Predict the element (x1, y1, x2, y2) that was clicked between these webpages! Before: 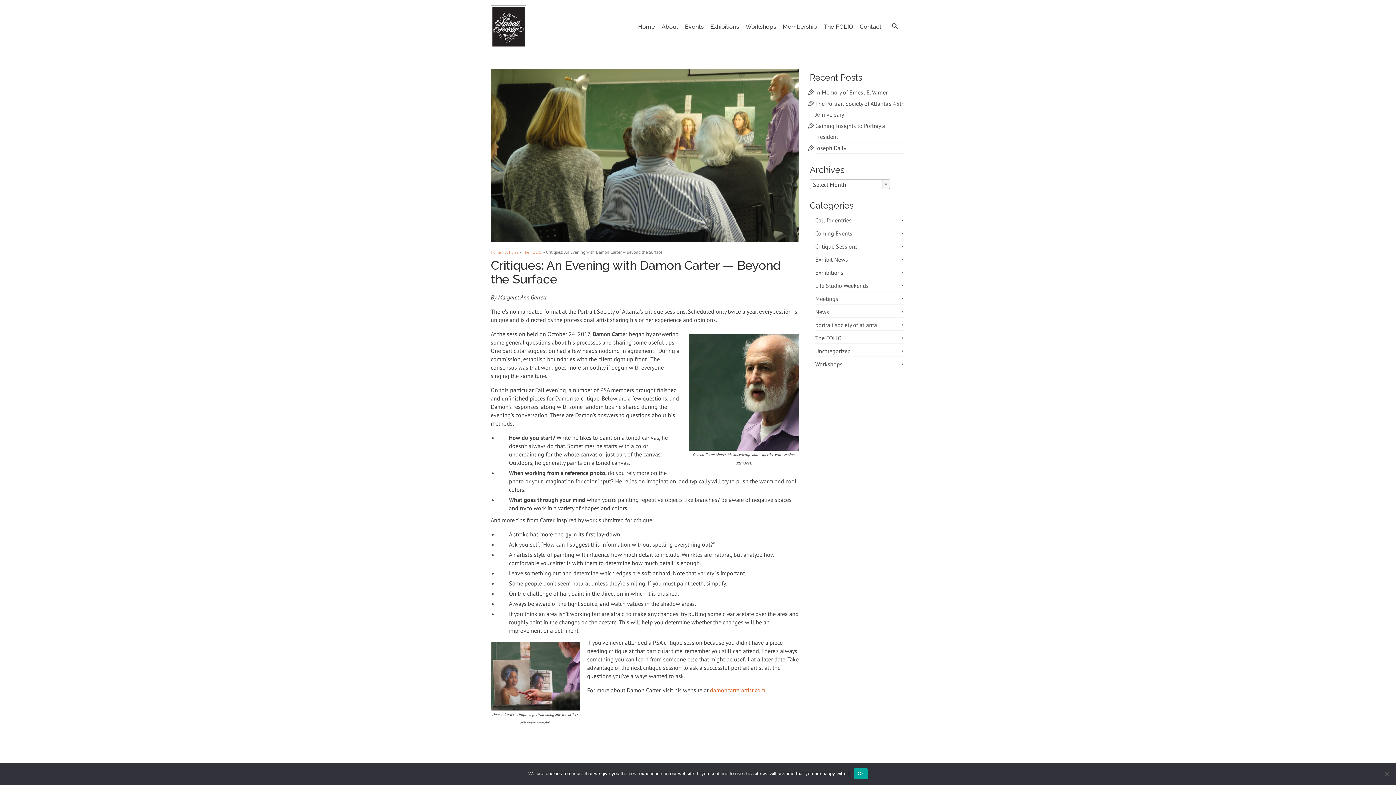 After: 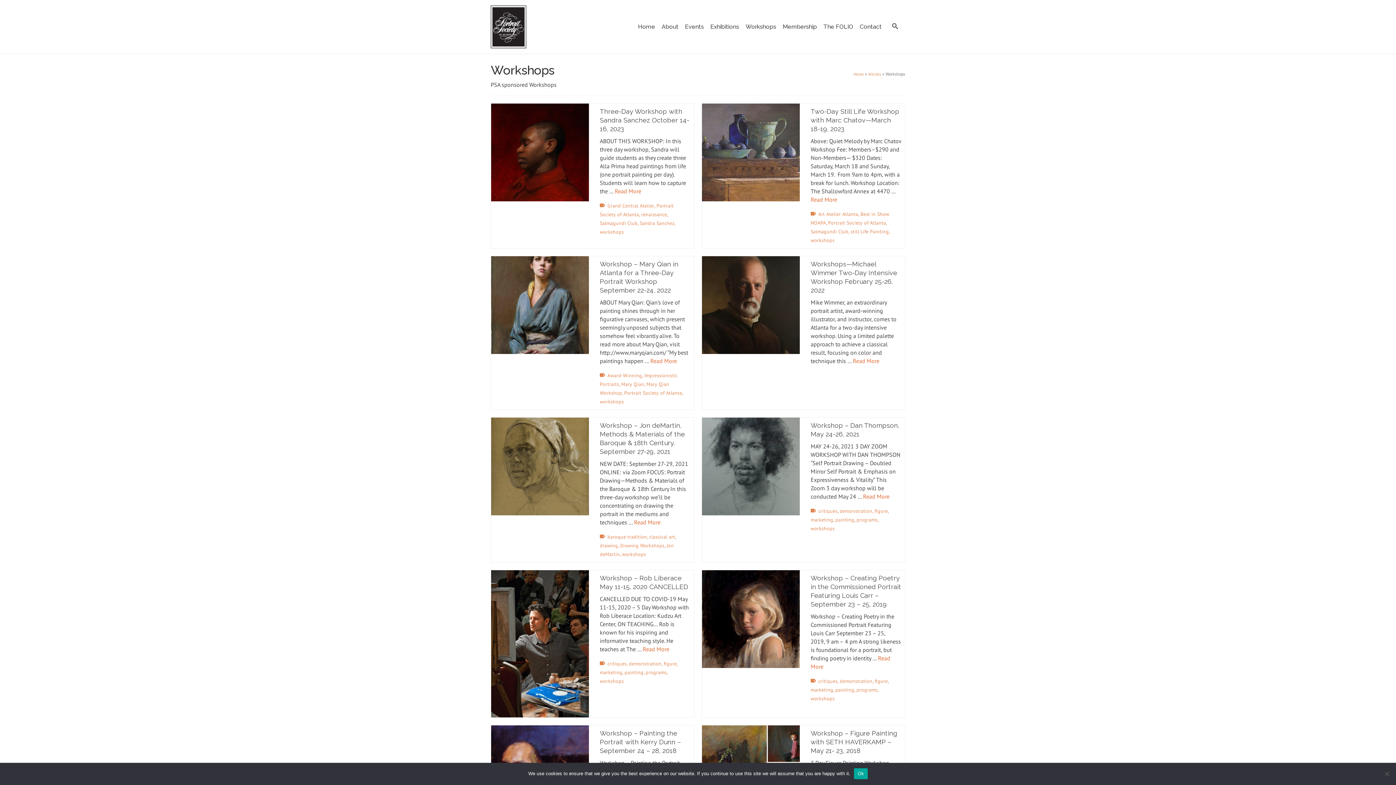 Action: bbox: (815, 358, 905, 370) label: Workshops